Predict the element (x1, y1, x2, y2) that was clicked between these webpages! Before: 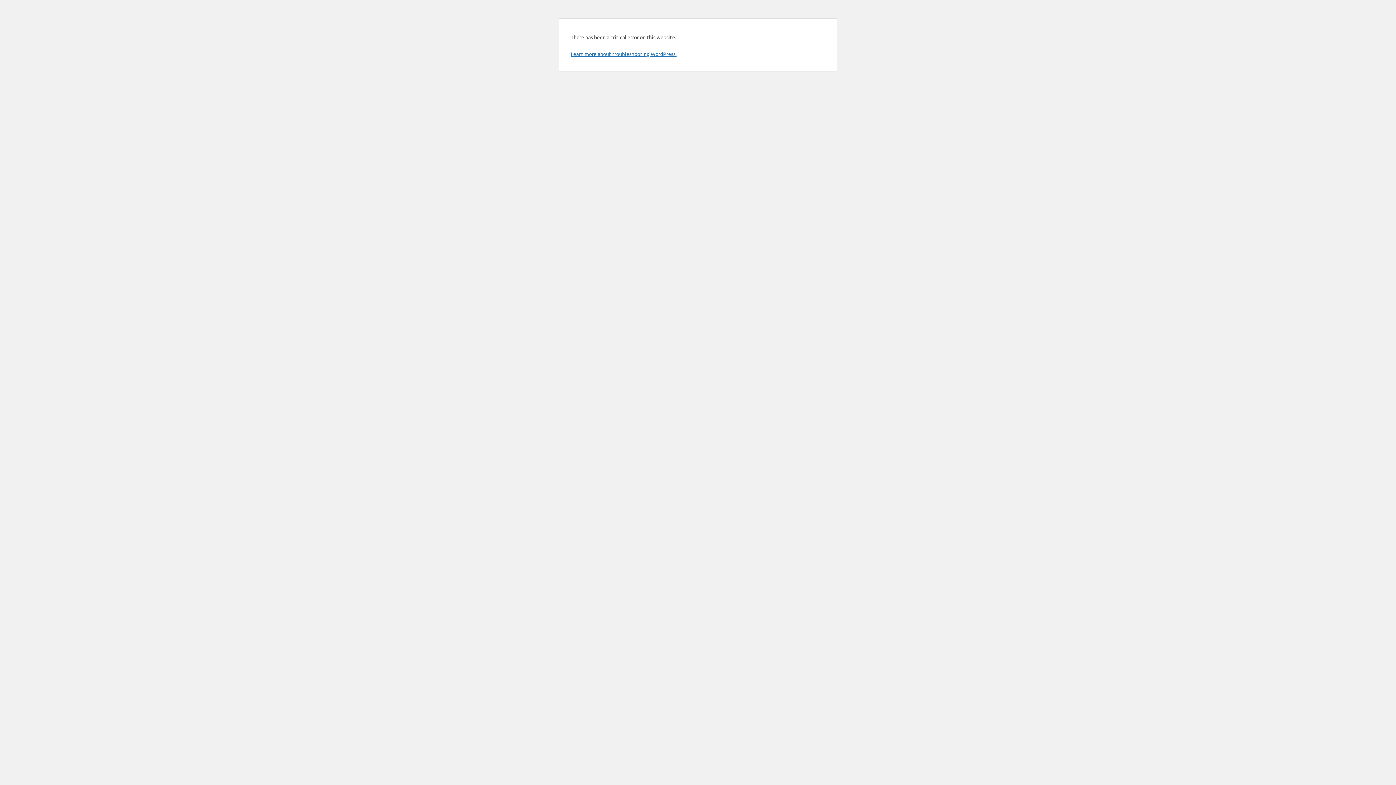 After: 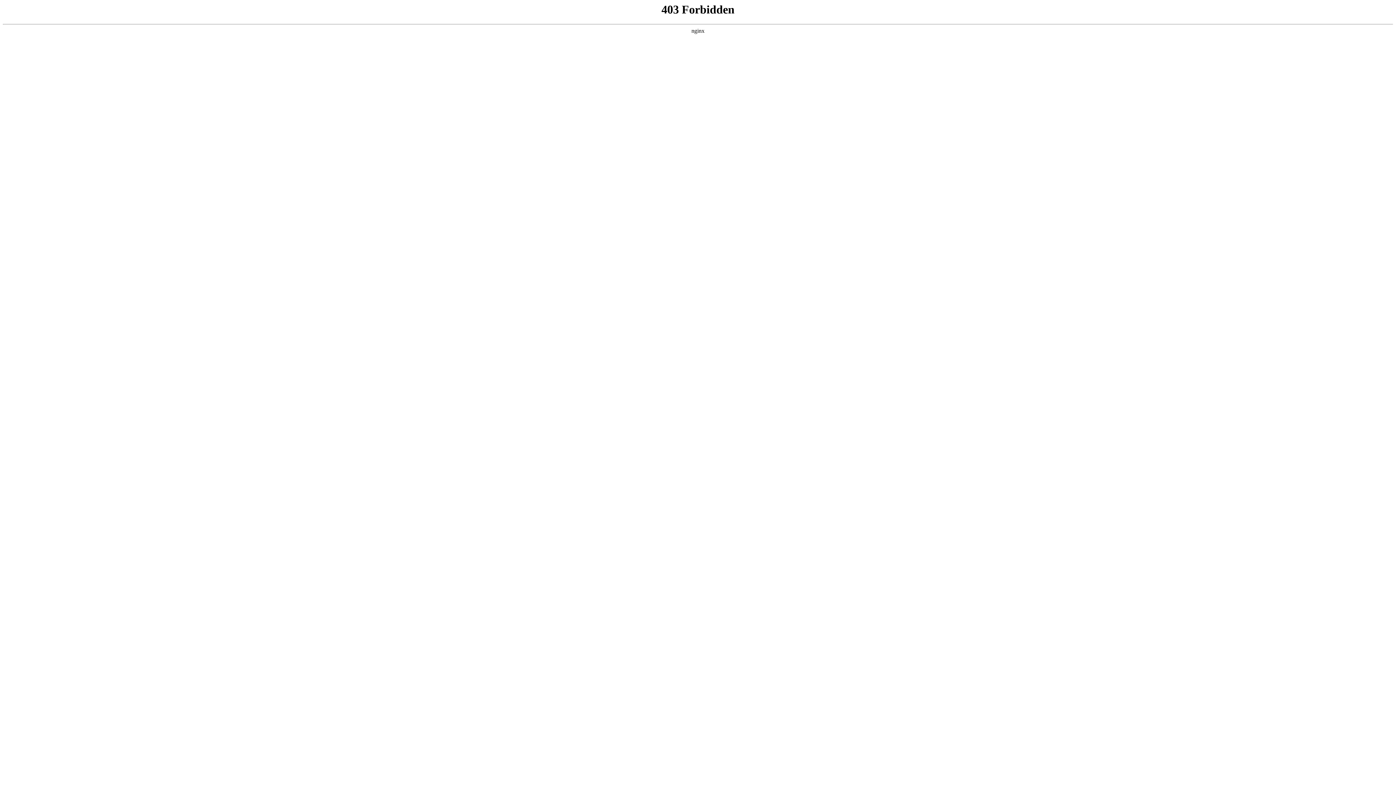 Action: bbox: (570, 50, 676, 57) label: Learn more about troubleshooting WordPress.